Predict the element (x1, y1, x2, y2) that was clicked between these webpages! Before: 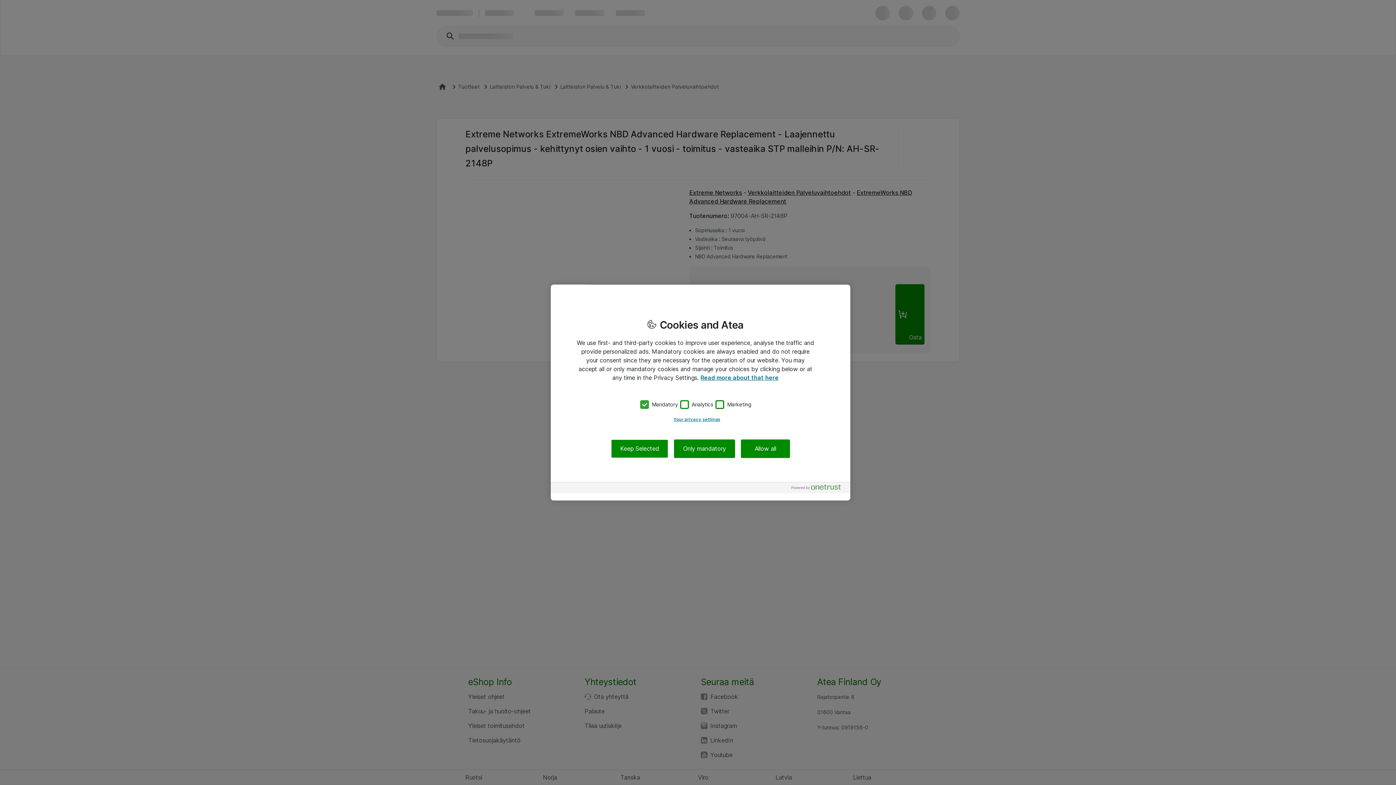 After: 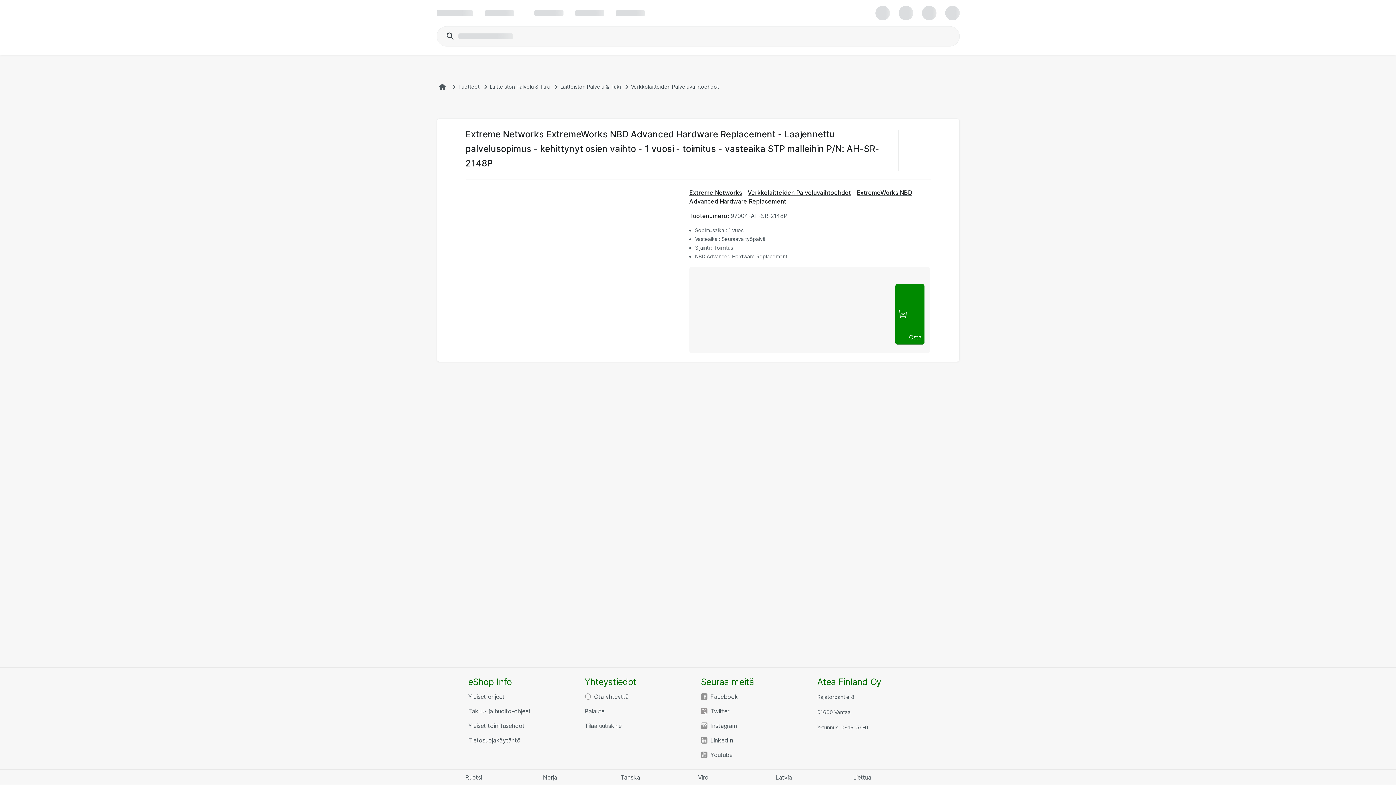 Action: bbox: (611, 439, 668, 458) label: Keep Selected